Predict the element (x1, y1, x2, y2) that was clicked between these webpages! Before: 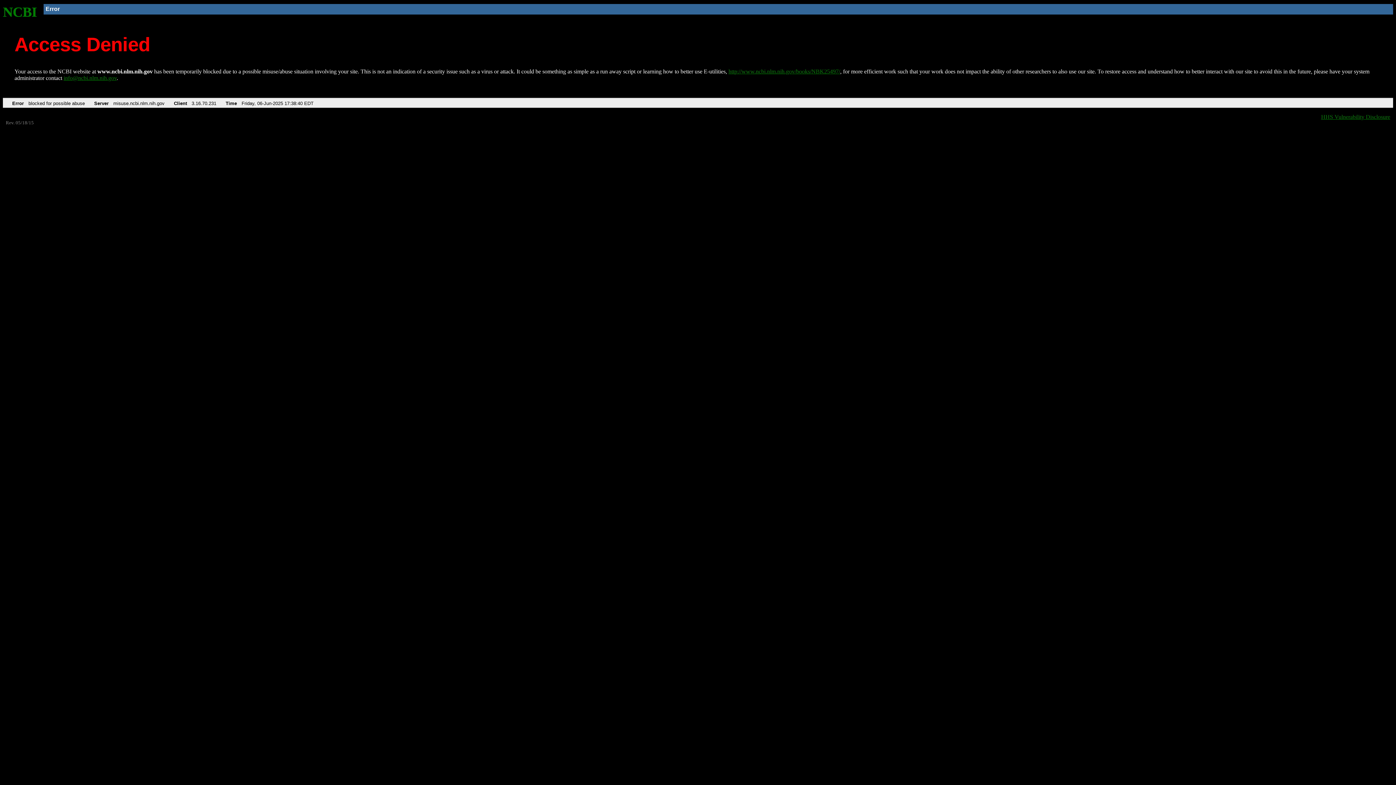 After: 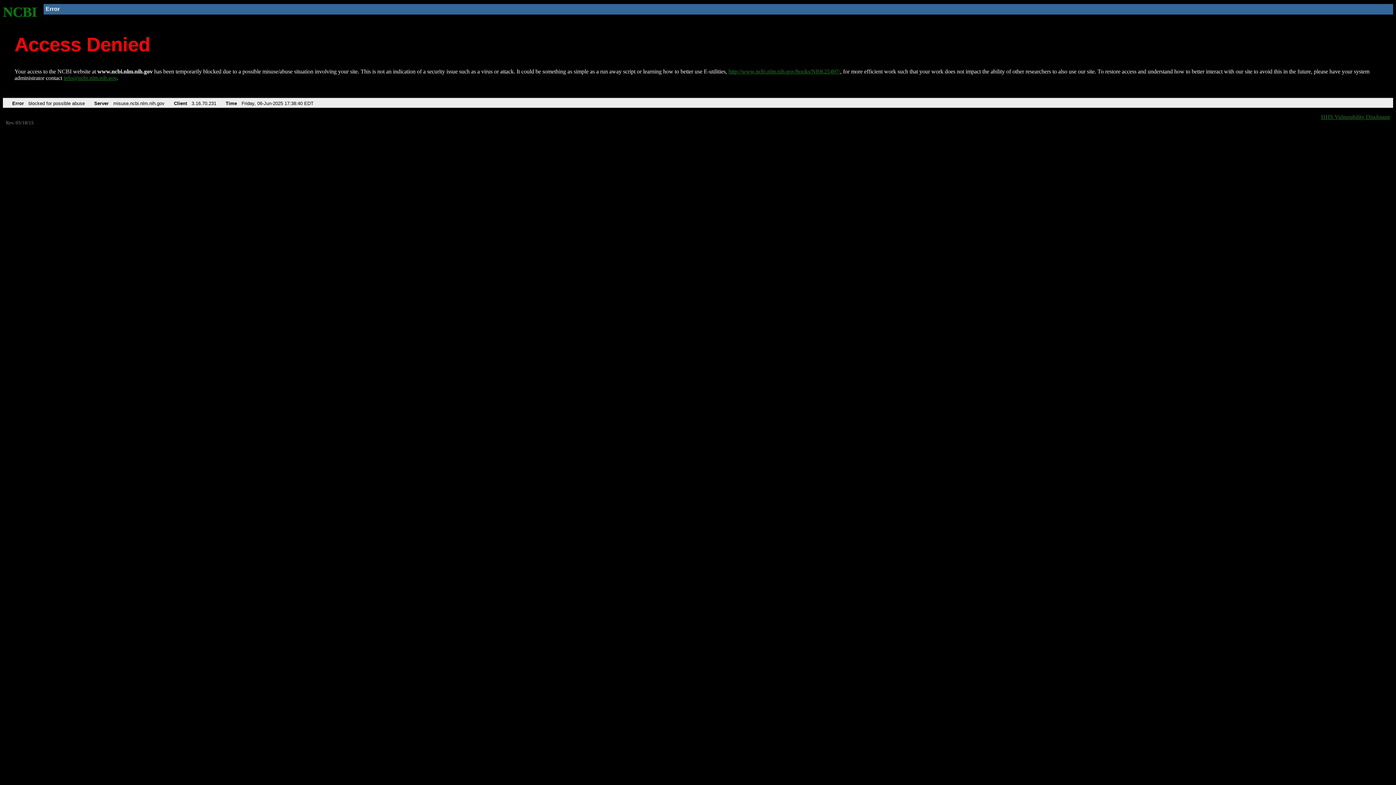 Action: label: info@ncbi.nlm.nih.gov bbox: (63, 75, 116, 81)